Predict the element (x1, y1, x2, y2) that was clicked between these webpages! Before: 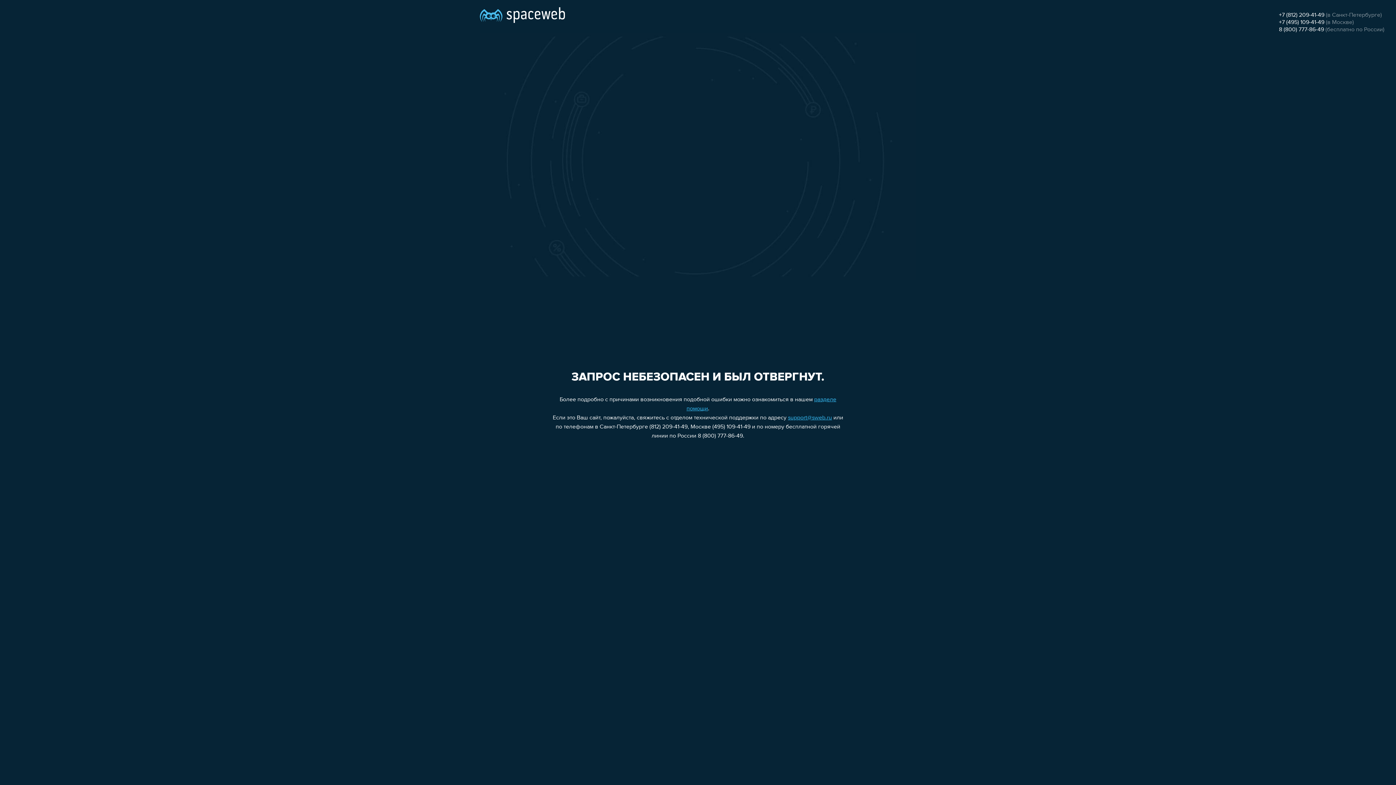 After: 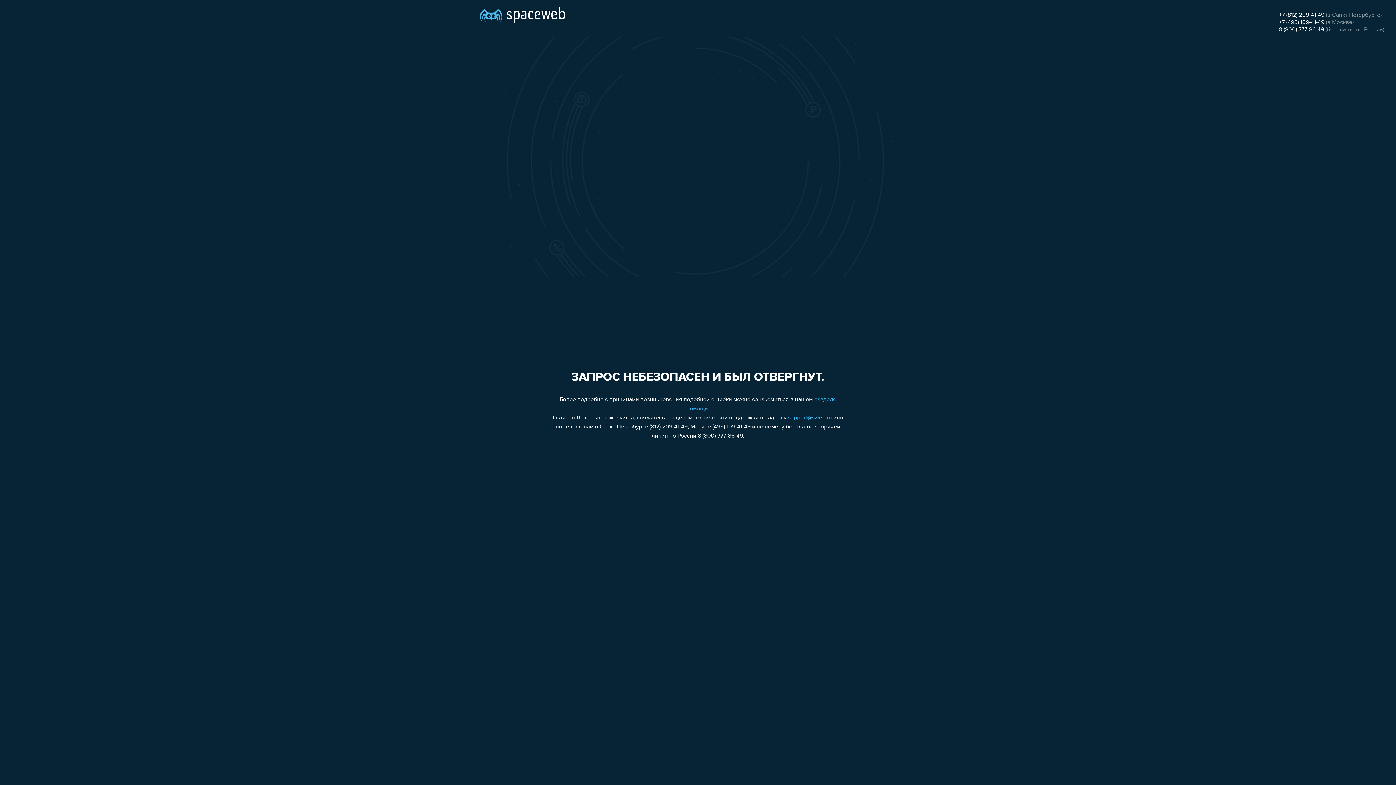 Action: bbox: (1279, 12, 1324, 18) label: +7 (812) 209-41-49